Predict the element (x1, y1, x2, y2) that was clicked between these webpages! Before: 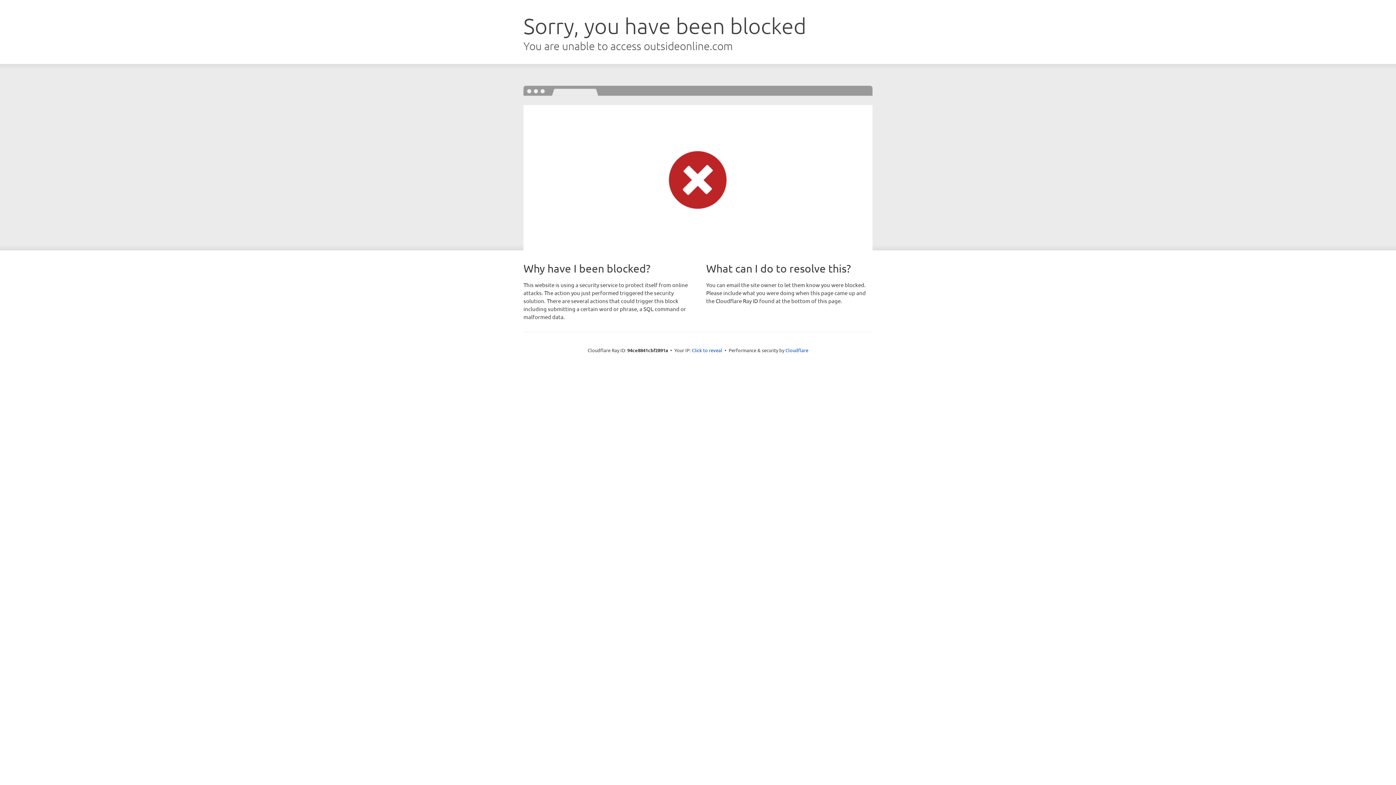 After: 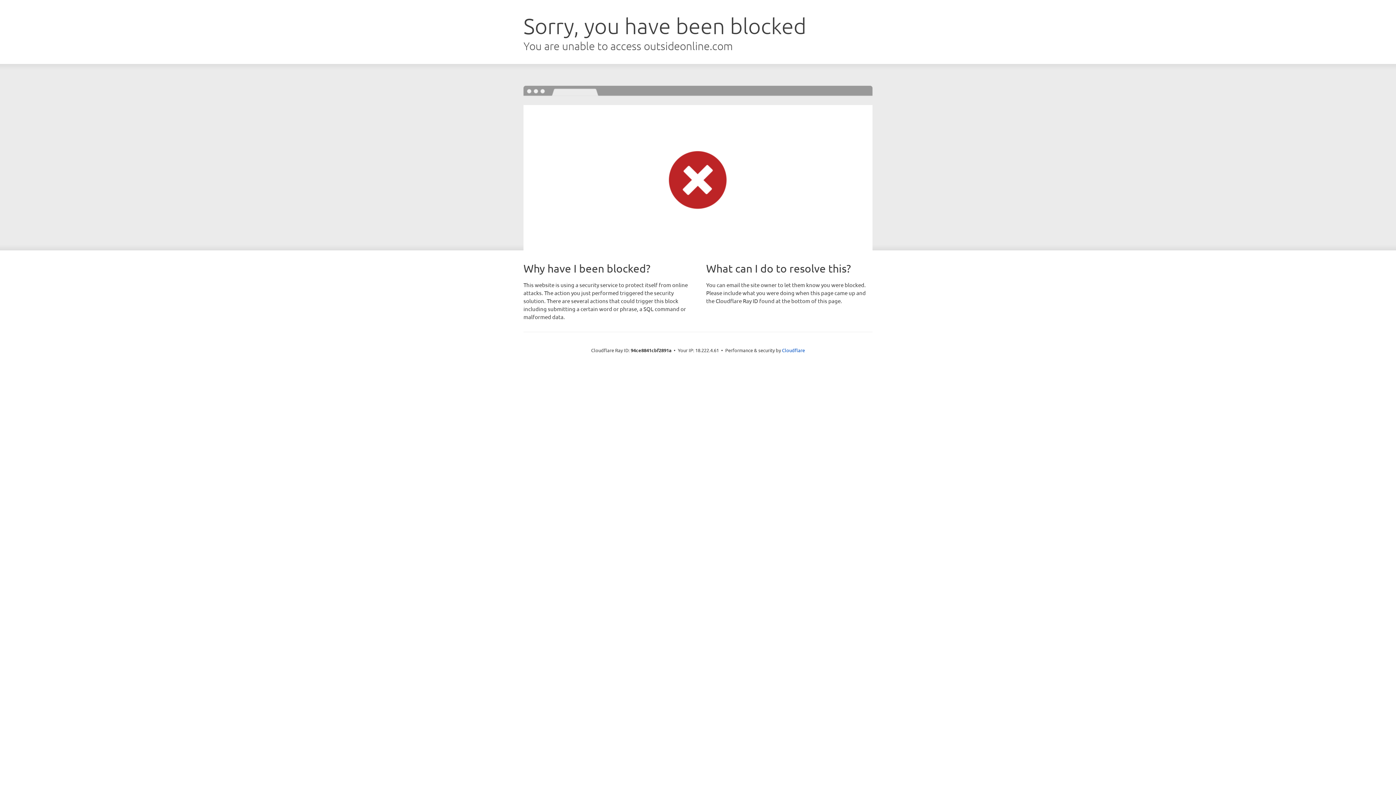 Action: bbox: (692, 346, 722, 353) label: Click to reveal